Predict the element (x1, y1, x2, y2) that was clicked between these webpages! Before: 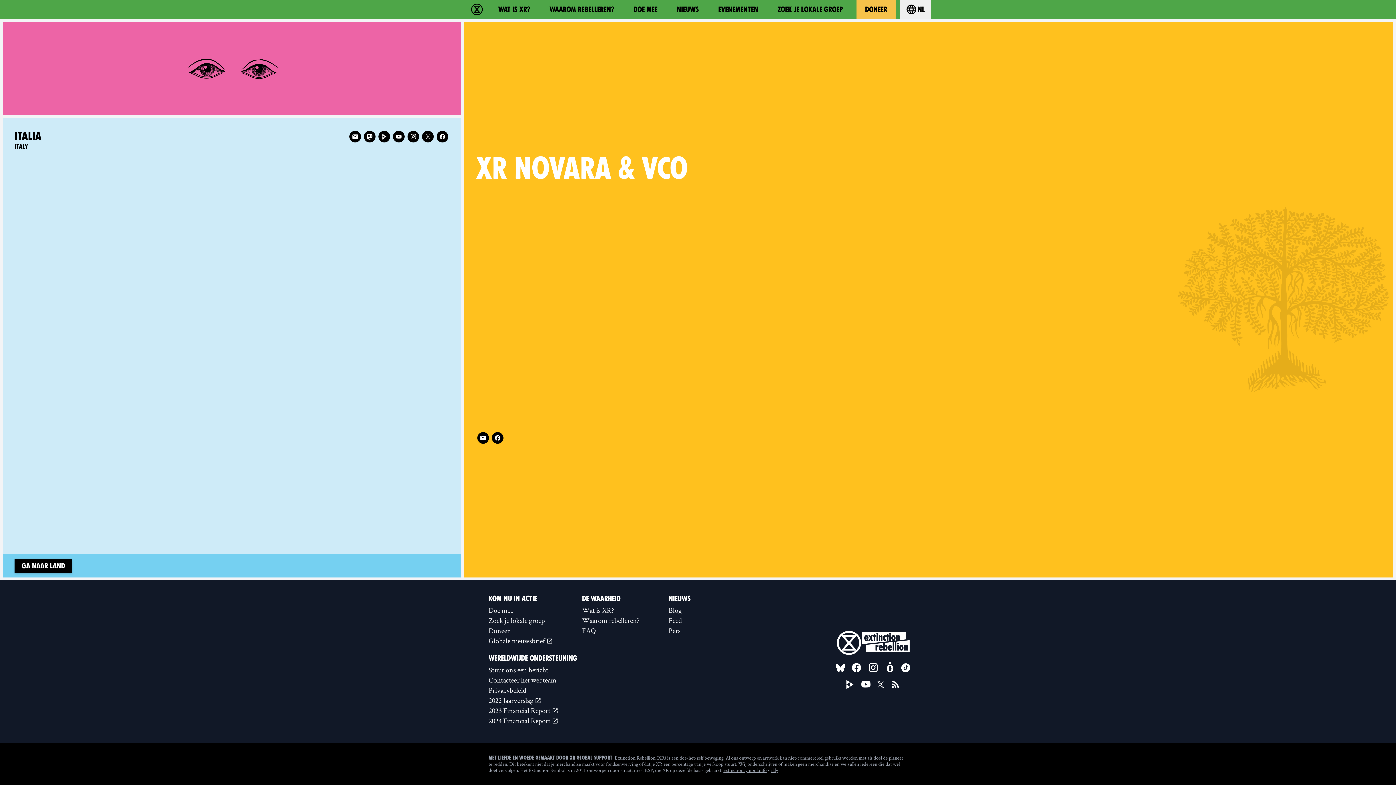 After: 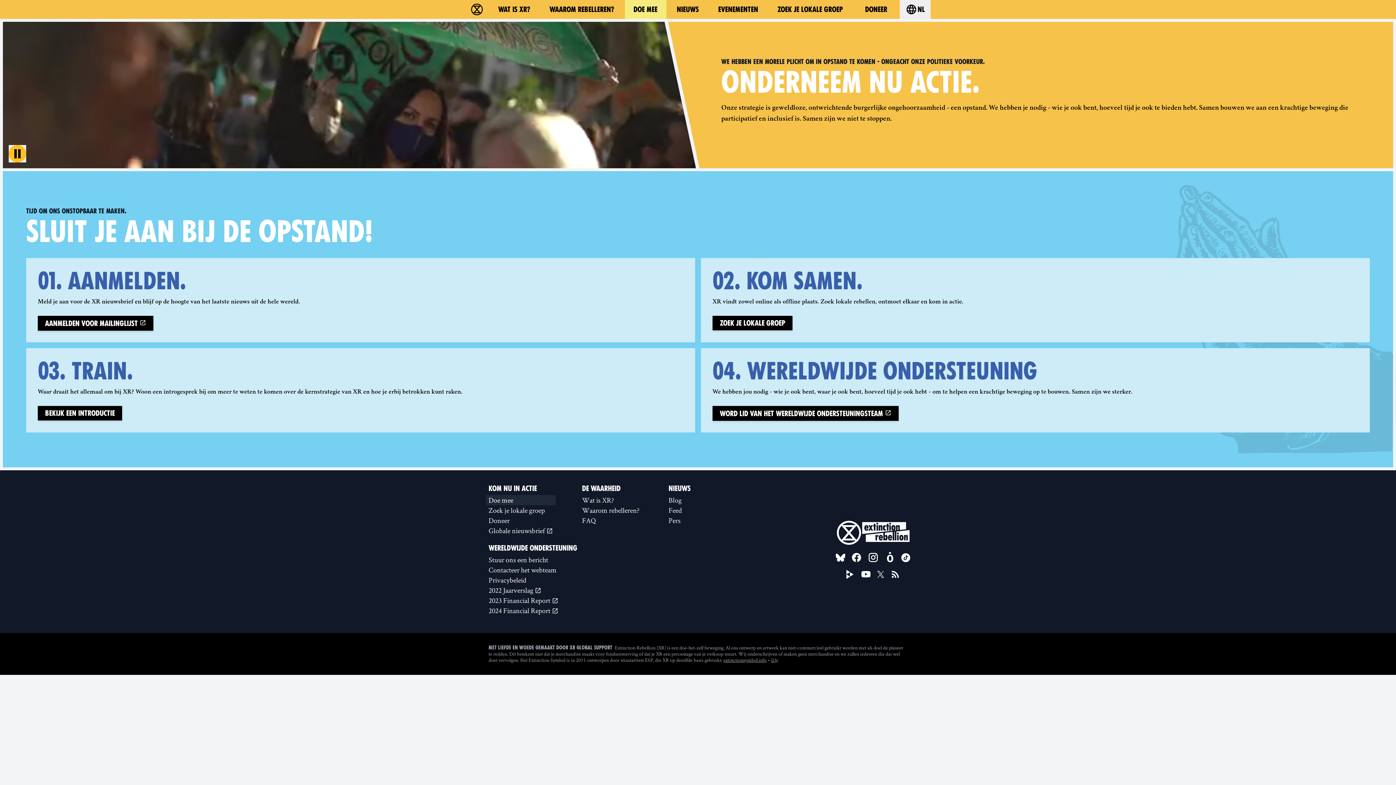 Action: bbox: (624, 0, 666, 18) label: DOE MEE